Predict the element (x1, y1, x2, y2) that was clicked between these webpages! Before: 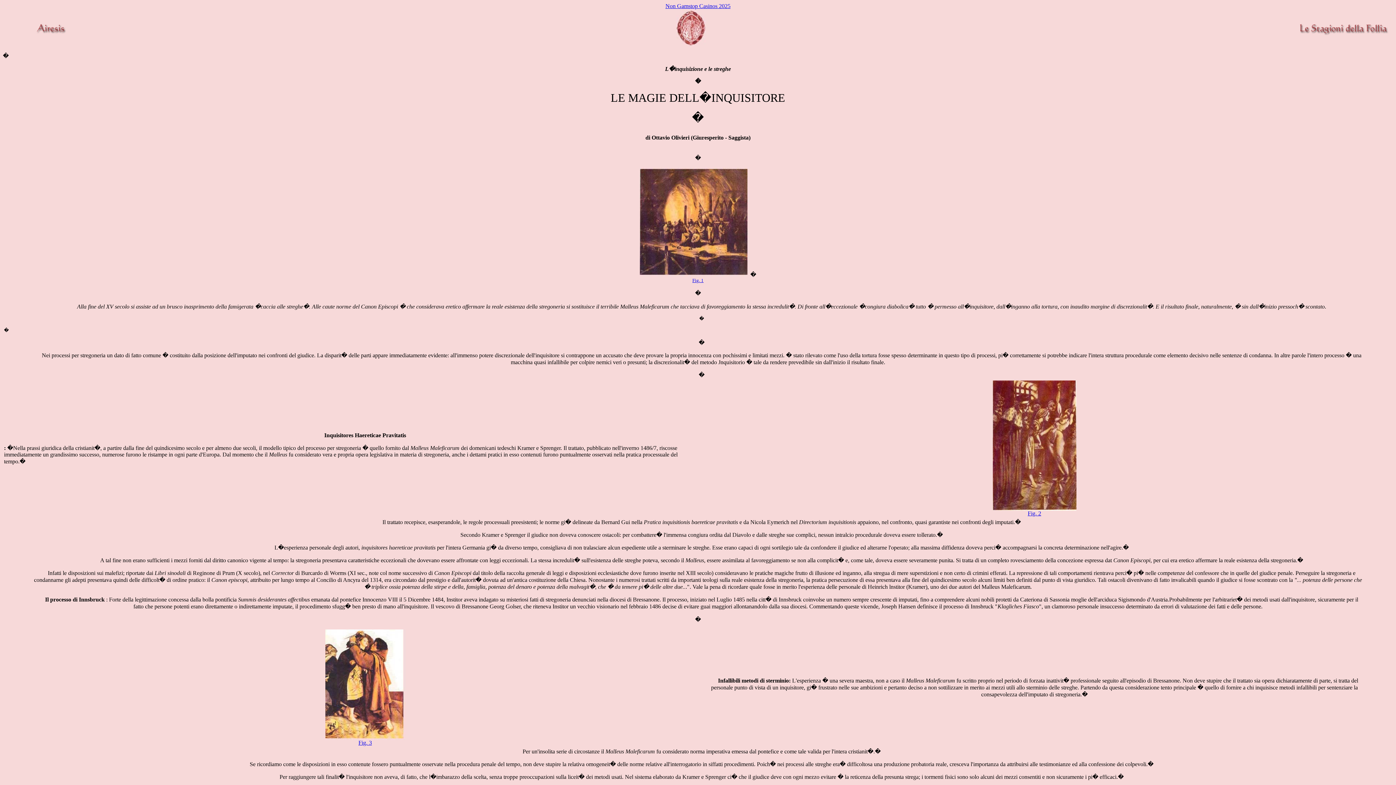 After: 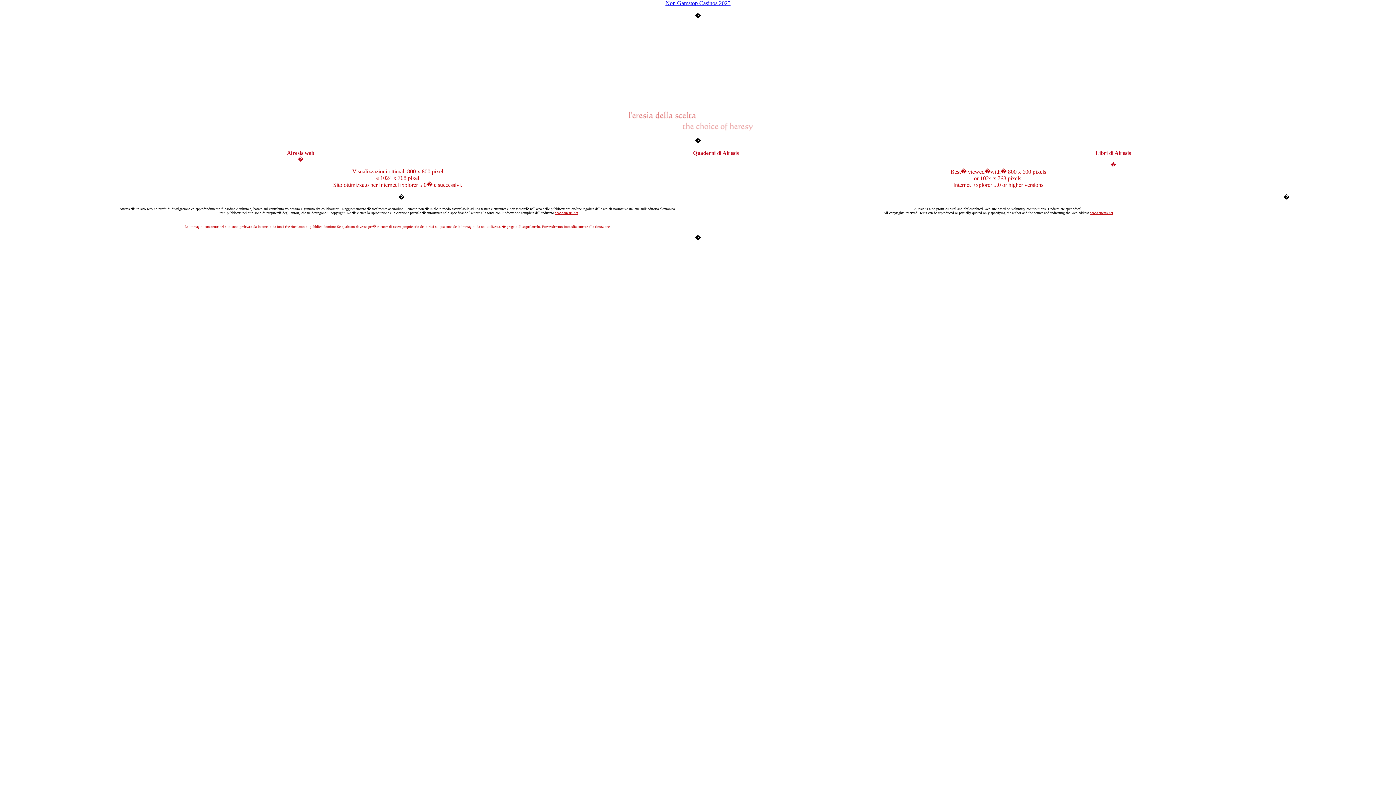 Action: bbox: (676, 41, 705, 47)